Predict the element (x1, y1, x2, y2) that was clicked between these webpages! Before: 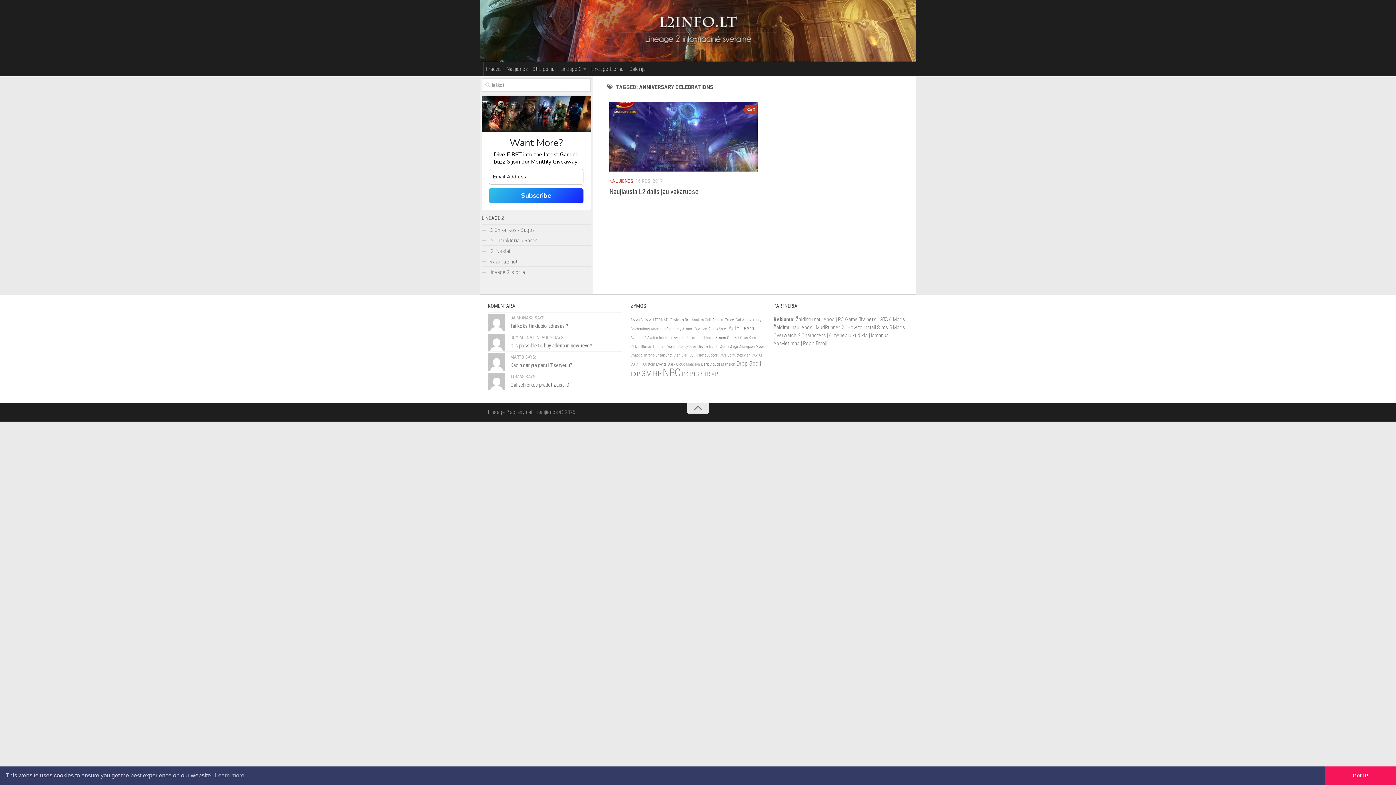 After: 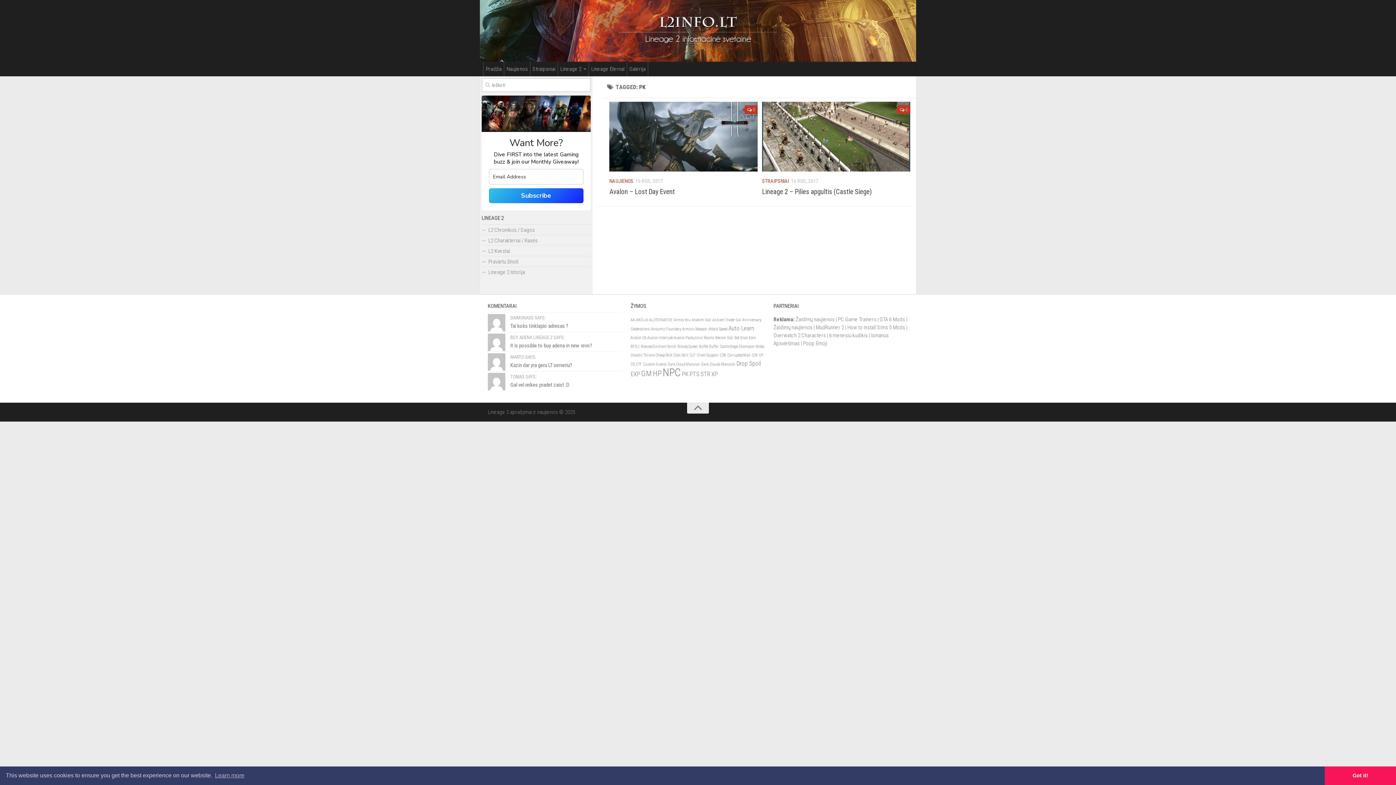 Action: bbox: (682, 370, 688, 377) label: PK (2)